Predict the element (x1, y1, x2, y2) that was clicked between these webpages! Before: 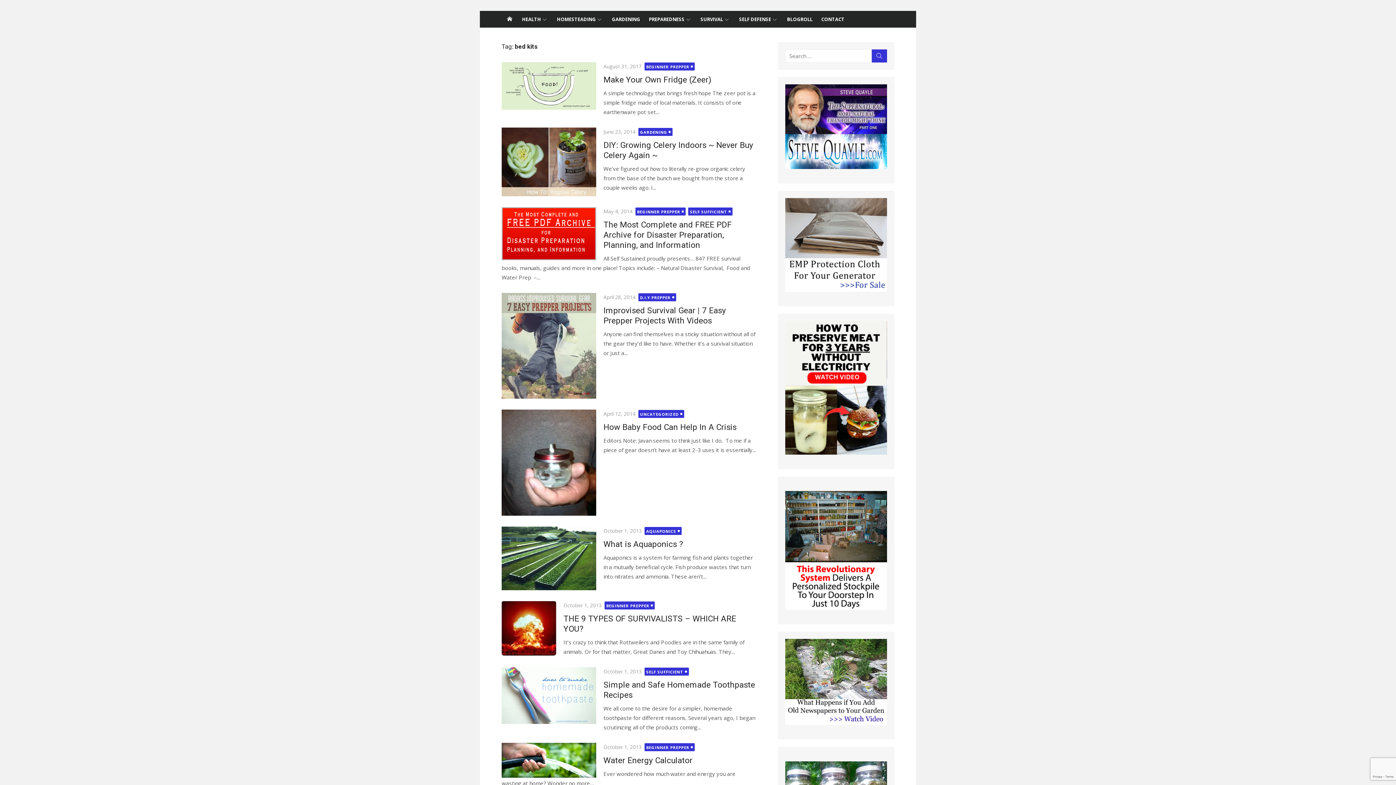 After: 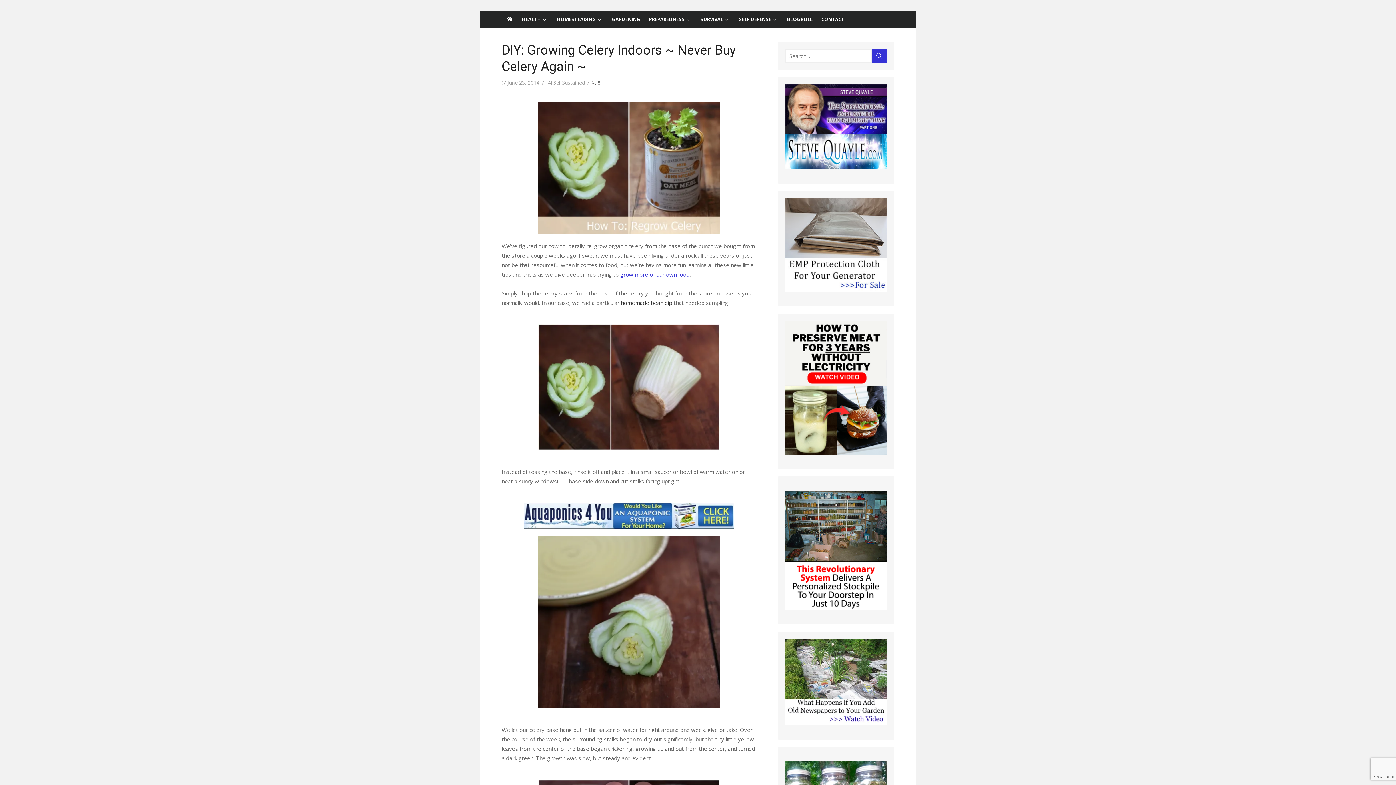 Action: bbox: (501, 127, 596, 196)